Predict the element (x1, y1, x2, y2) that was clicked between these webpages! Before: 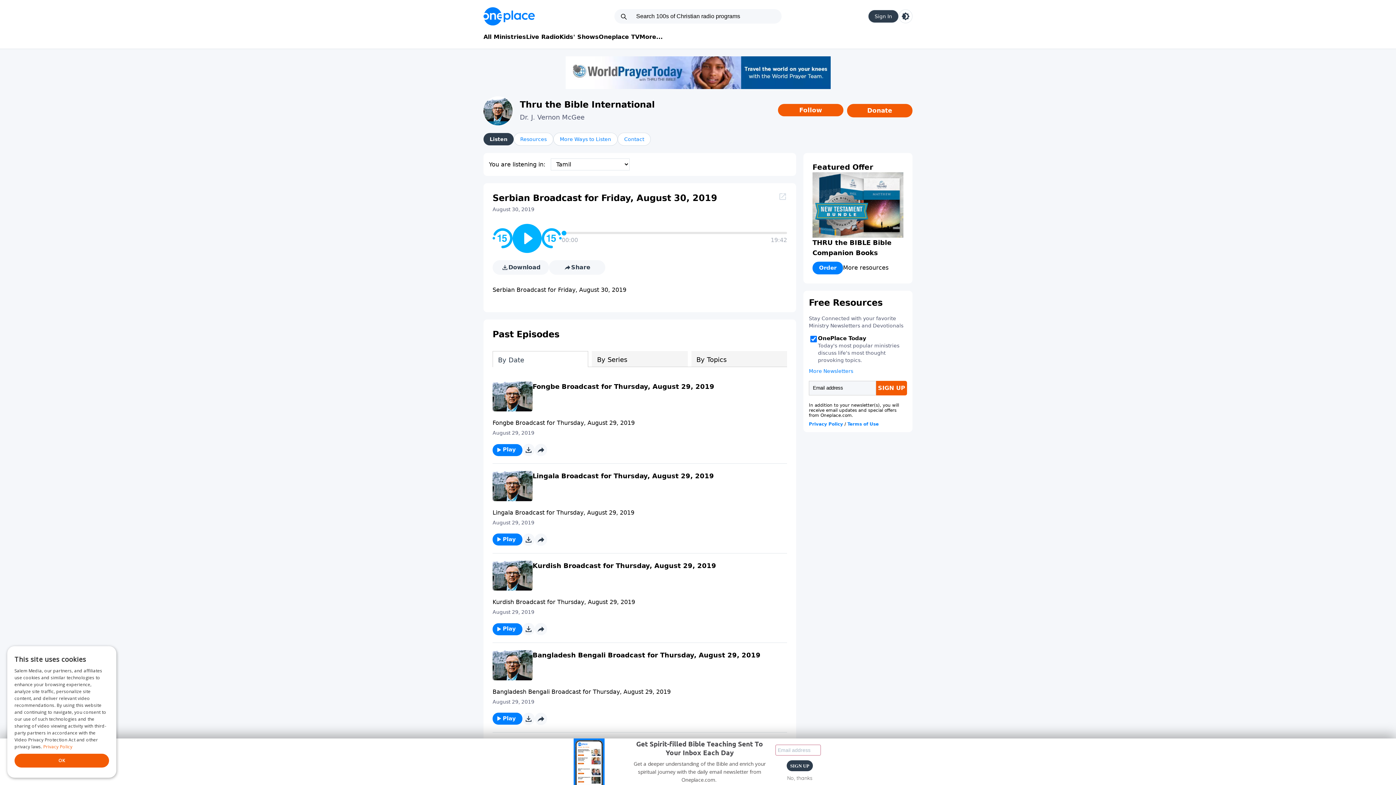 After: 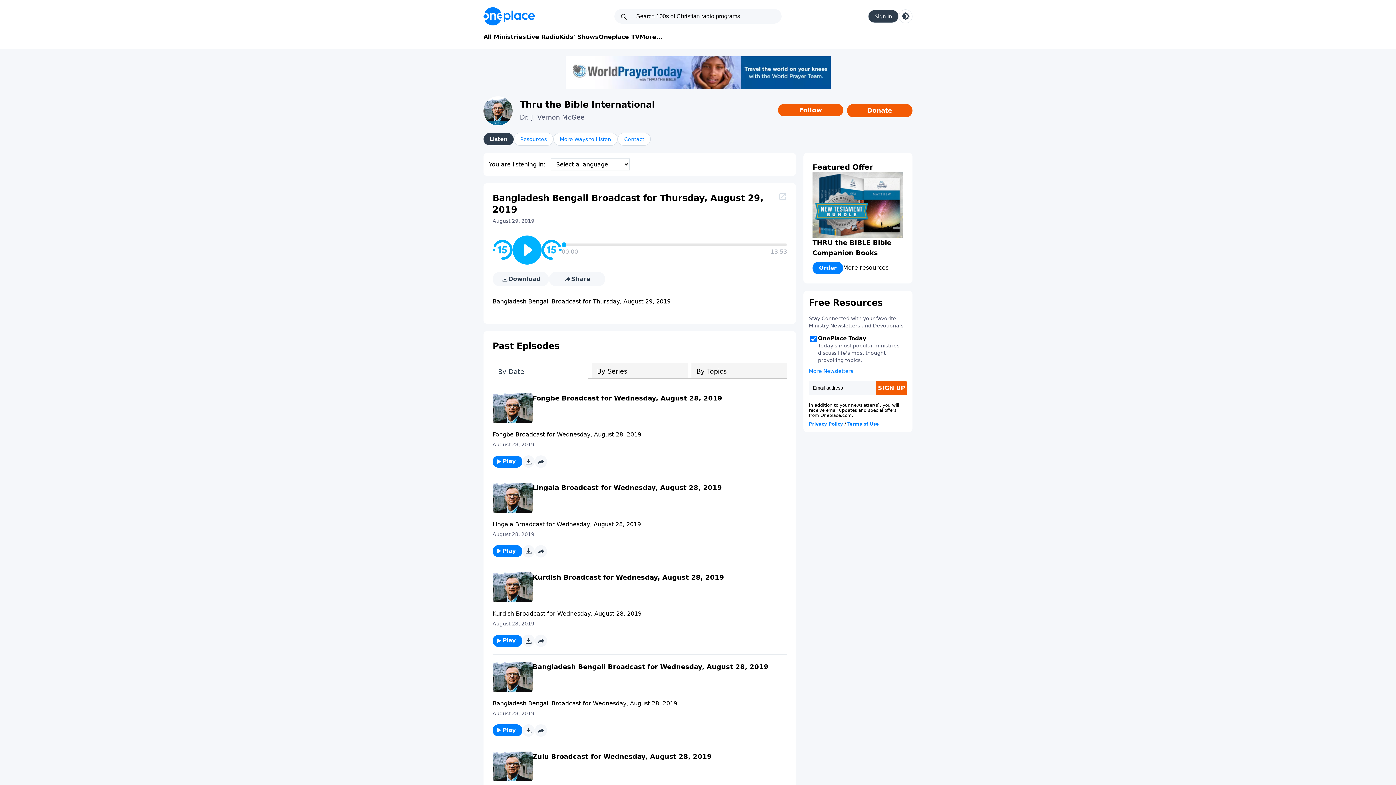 Action: bbox: (532, 652, 760, 659) label: Bangladesh Bengali Broadcast for Thursday, August 29, 2019